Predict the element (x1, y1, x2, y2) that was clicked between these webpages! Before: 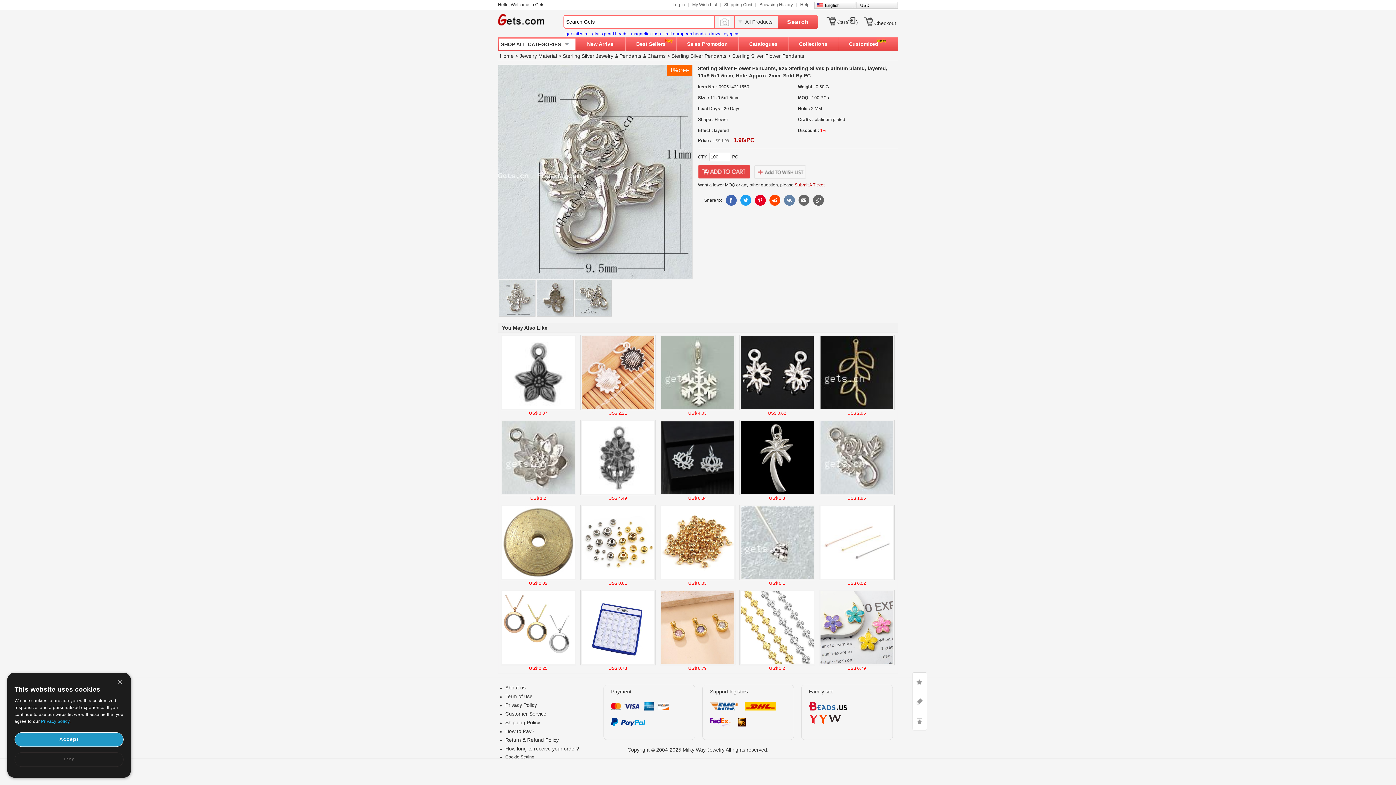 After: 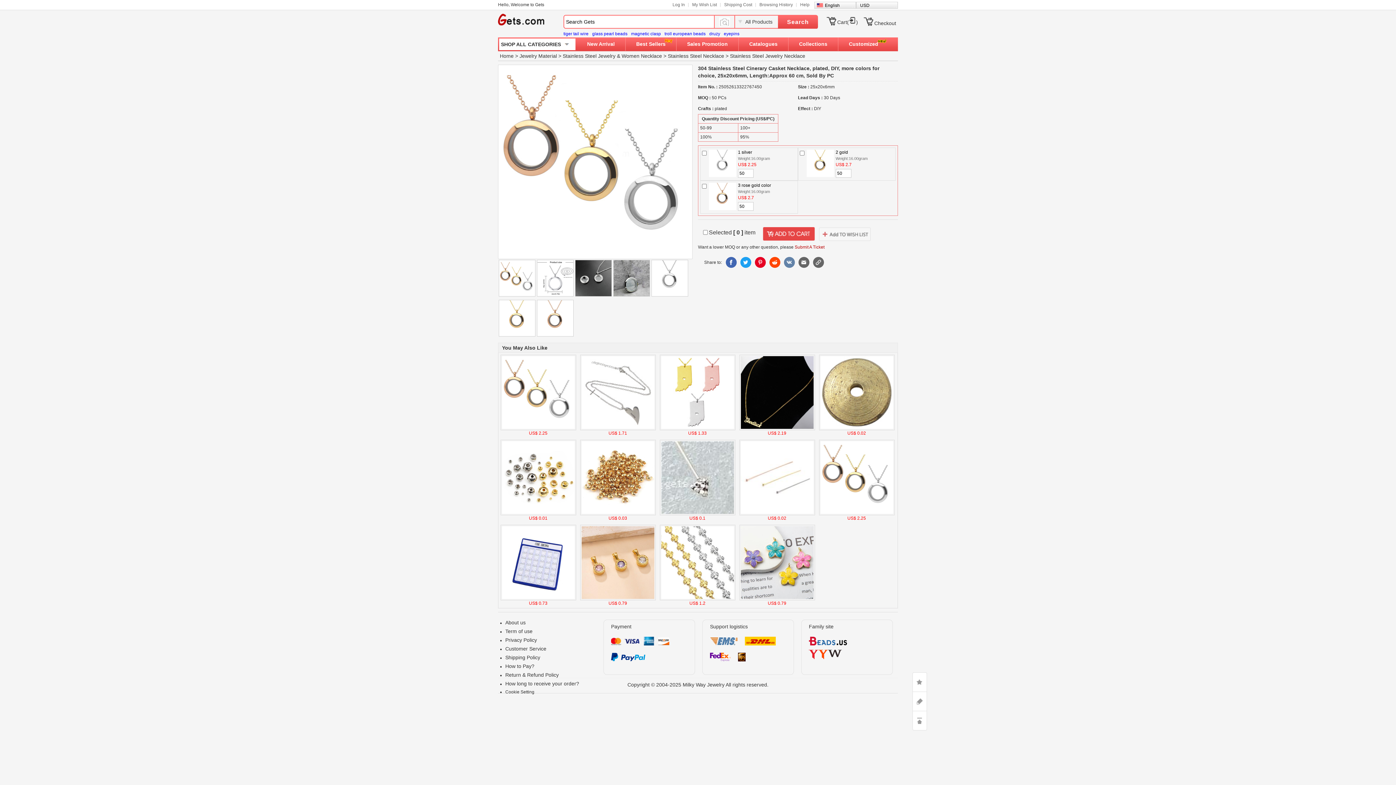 Action: bbox: (500, 661, 576, 666)